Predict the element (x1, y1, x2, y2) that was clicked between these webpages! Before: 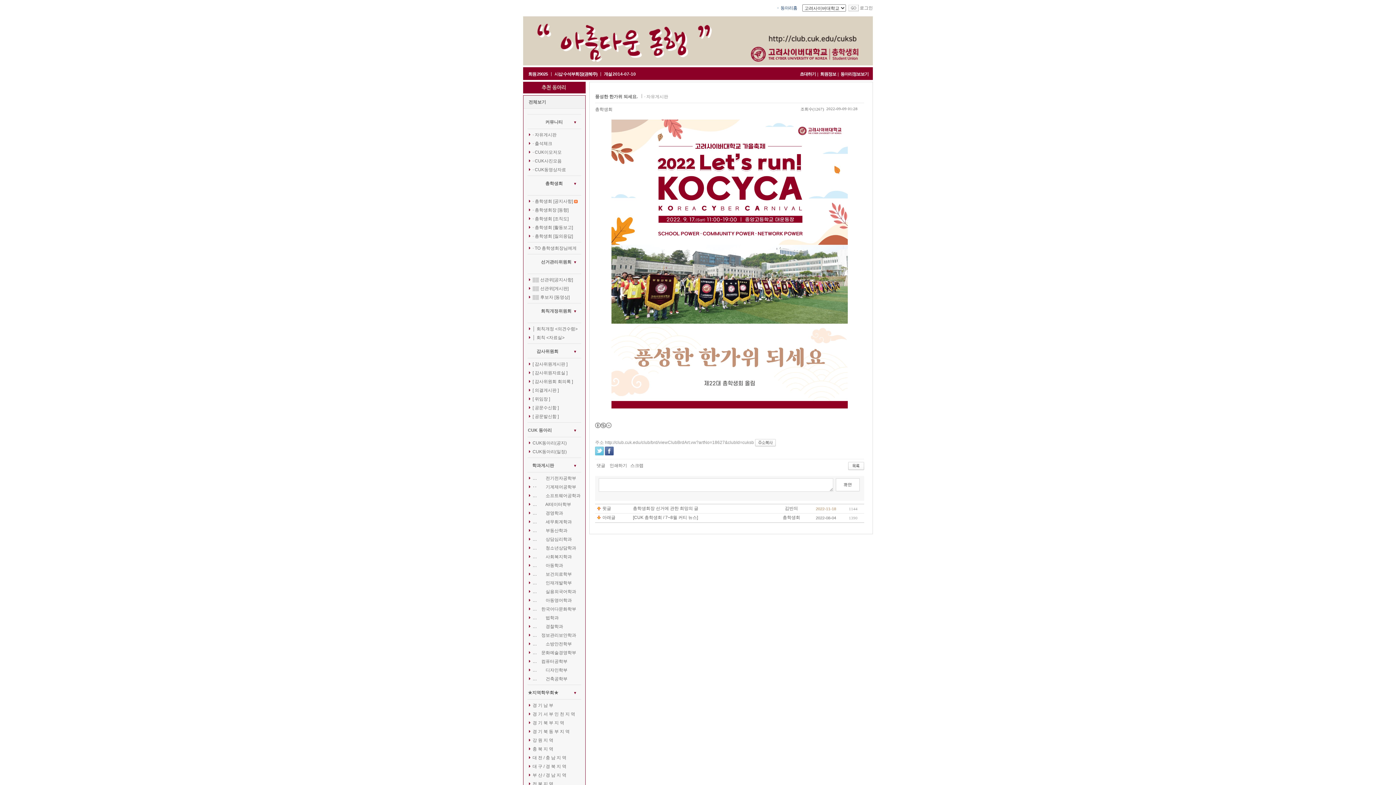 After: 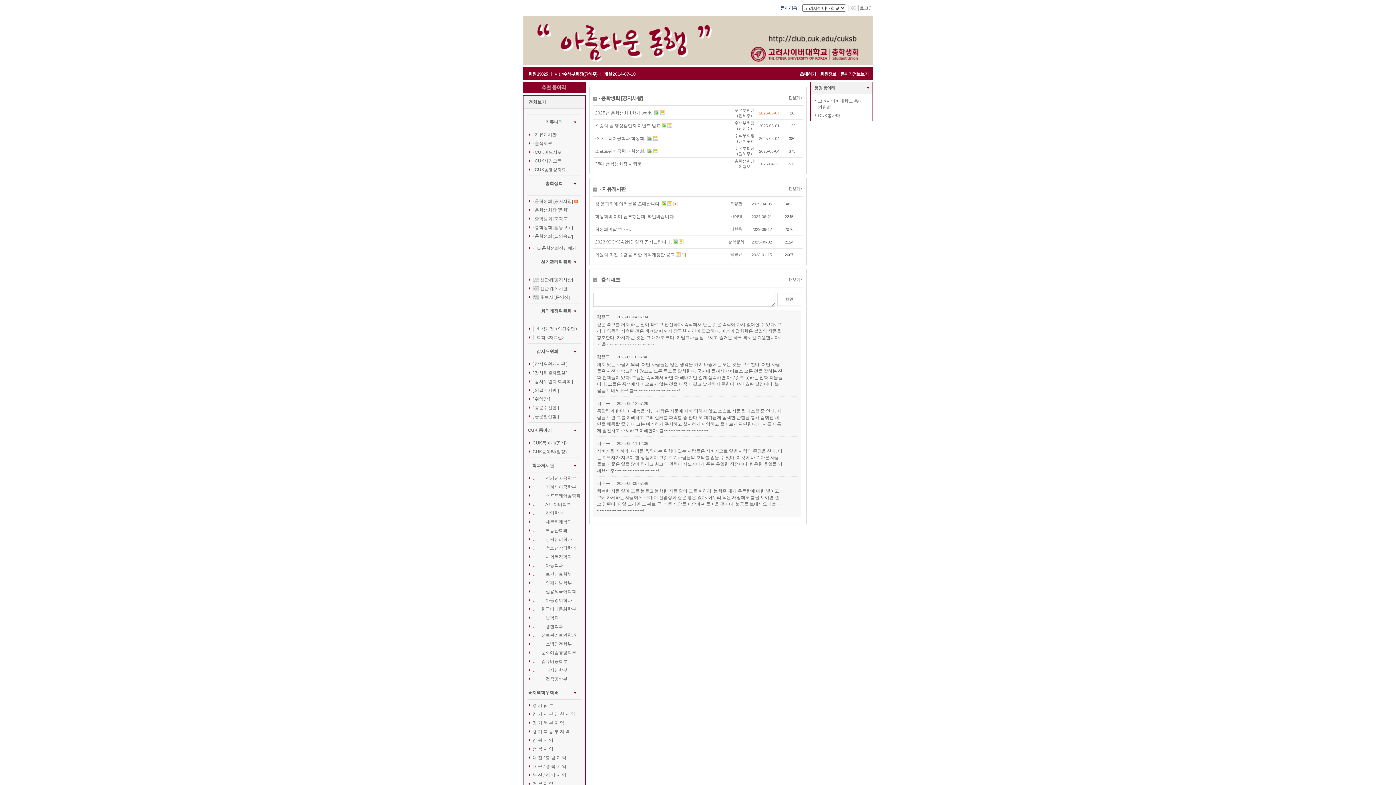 Action: label: · CUK이모저모 bbox: (532, 149, 561, 154)